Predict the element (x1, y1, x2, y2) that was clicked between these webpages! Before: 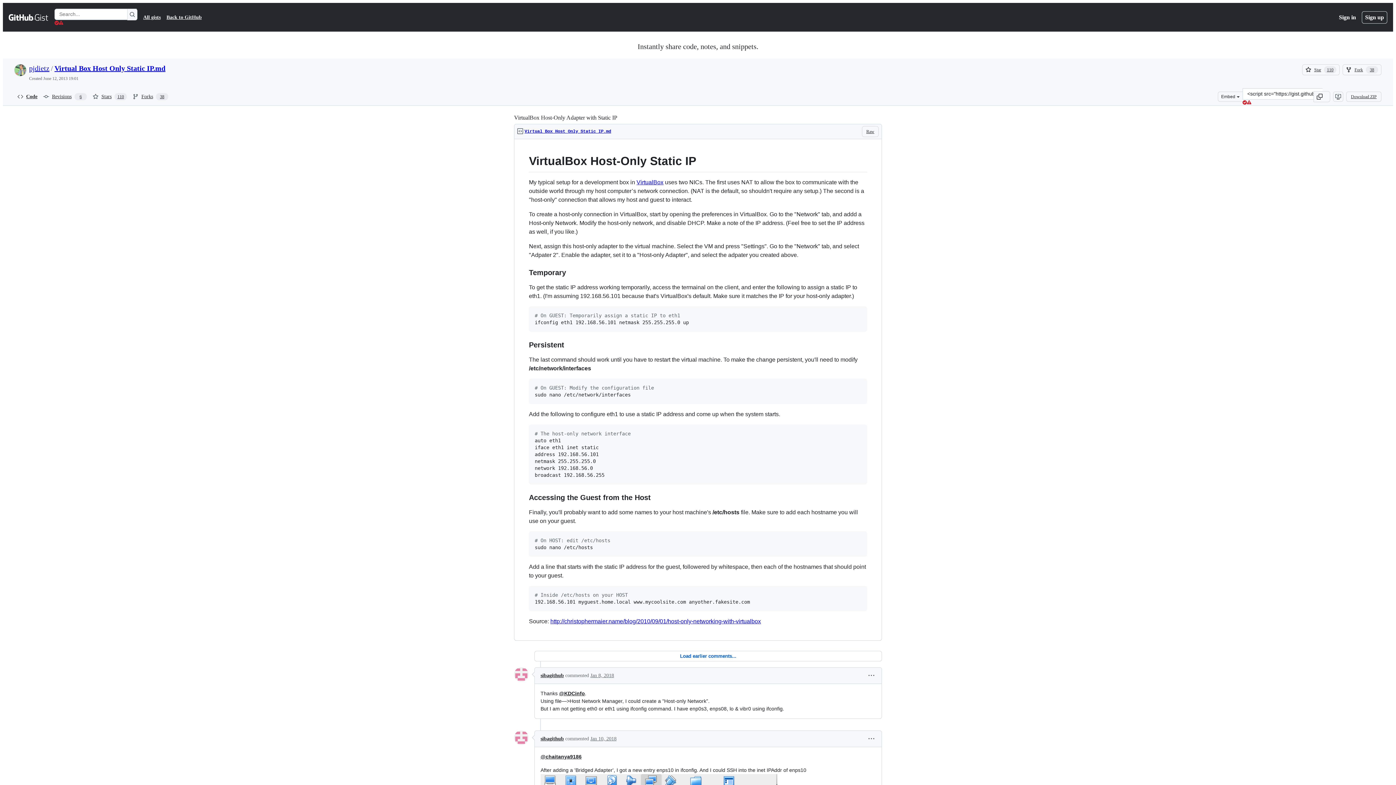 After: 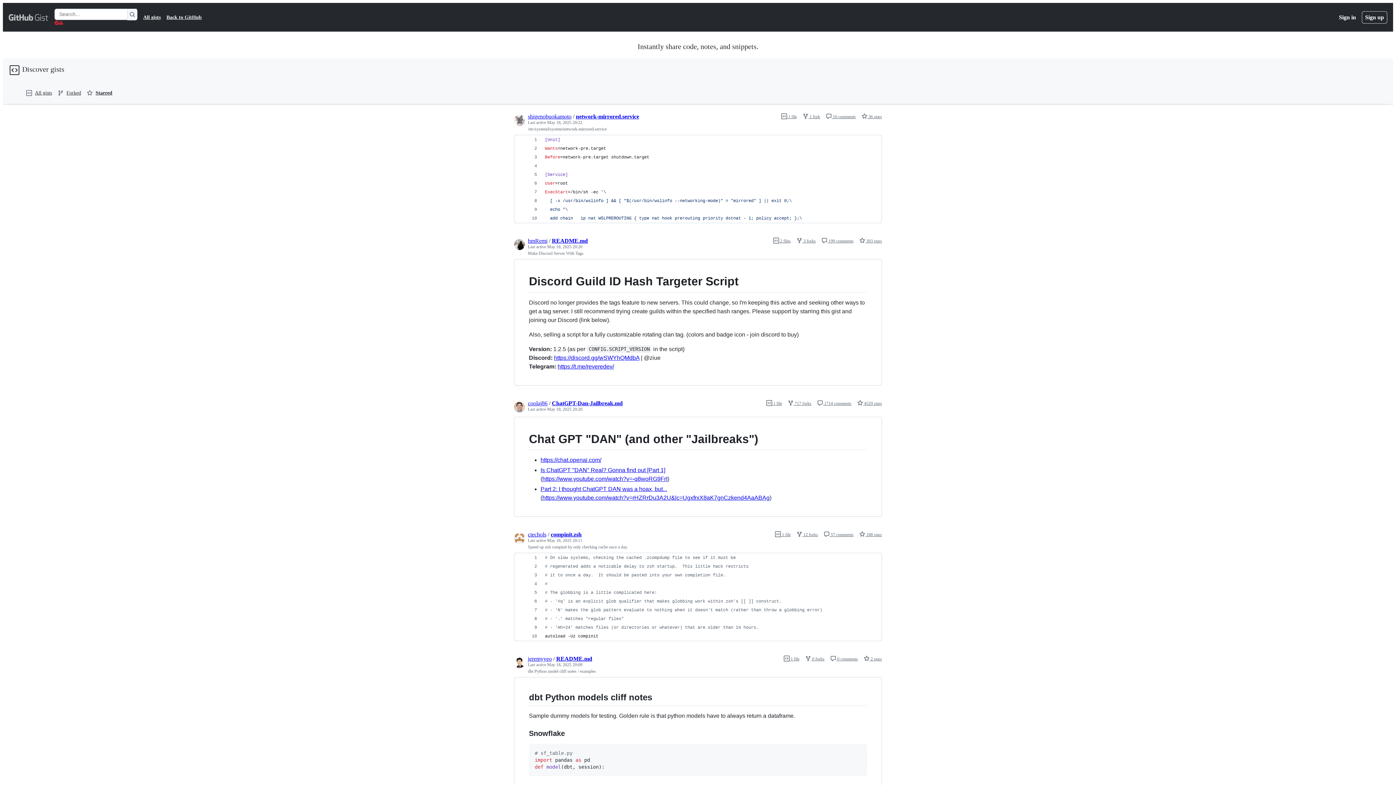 Action: bbox: (8, 12, 48, 21) label: Gist Homepage 